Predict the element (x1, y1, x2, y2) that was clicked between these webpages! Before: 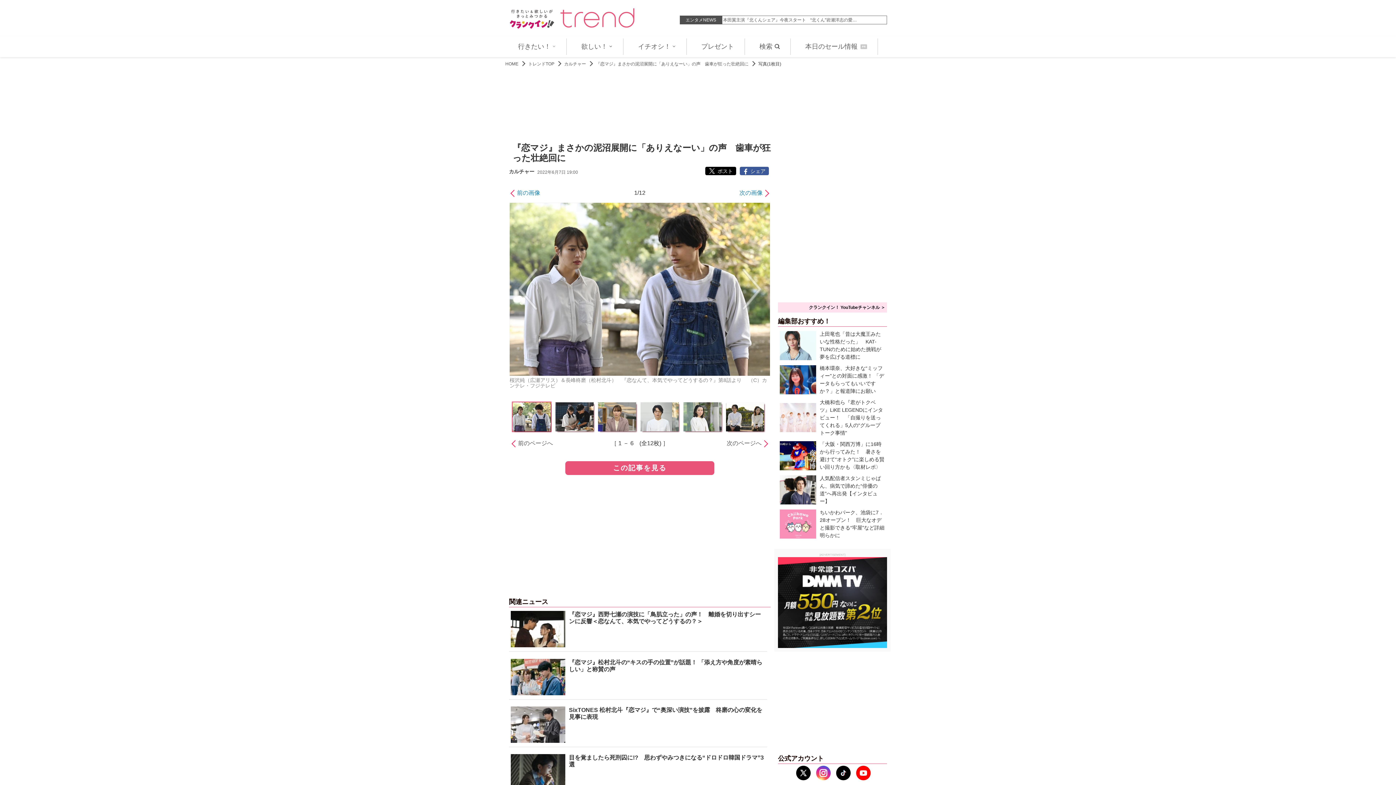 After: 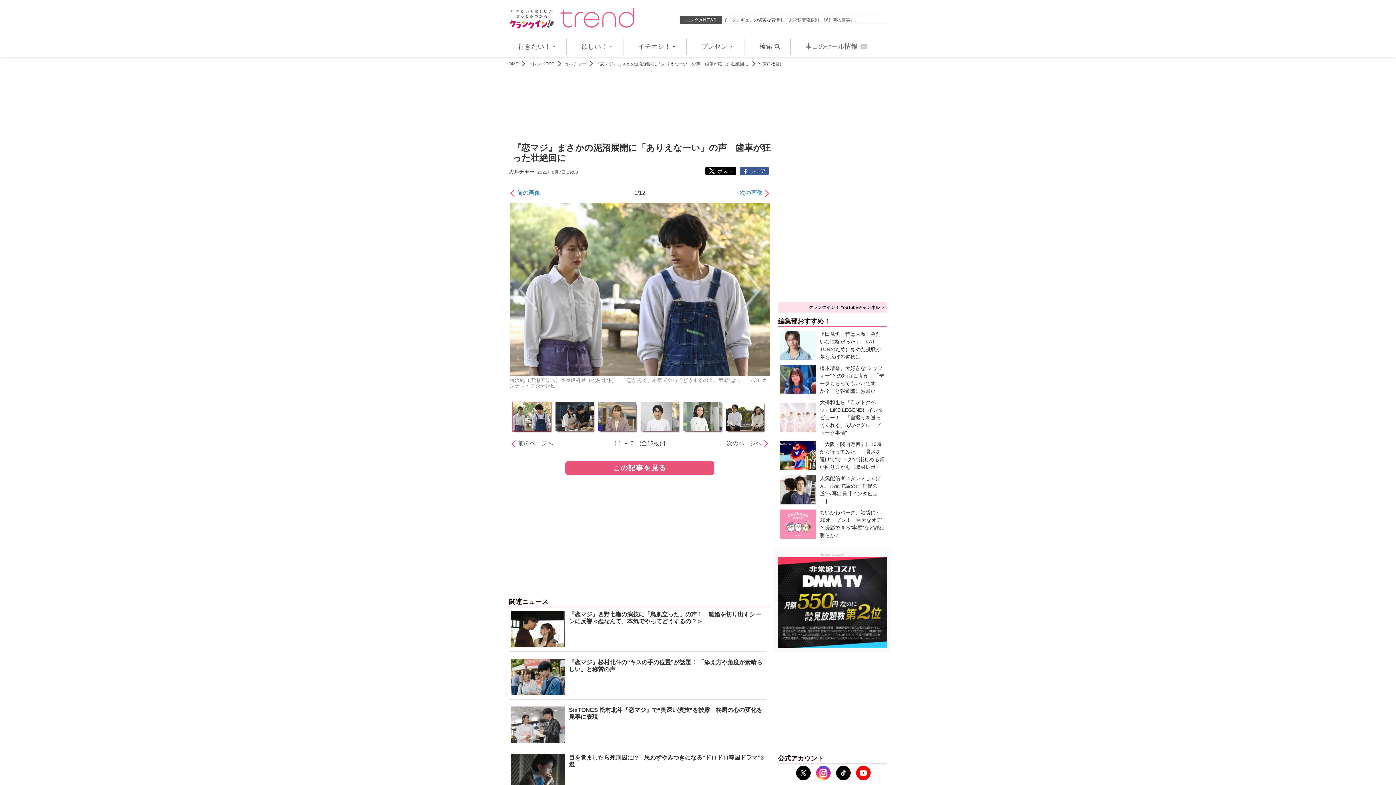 Action: bbox: (740, 166, 769, 175) label: シェア